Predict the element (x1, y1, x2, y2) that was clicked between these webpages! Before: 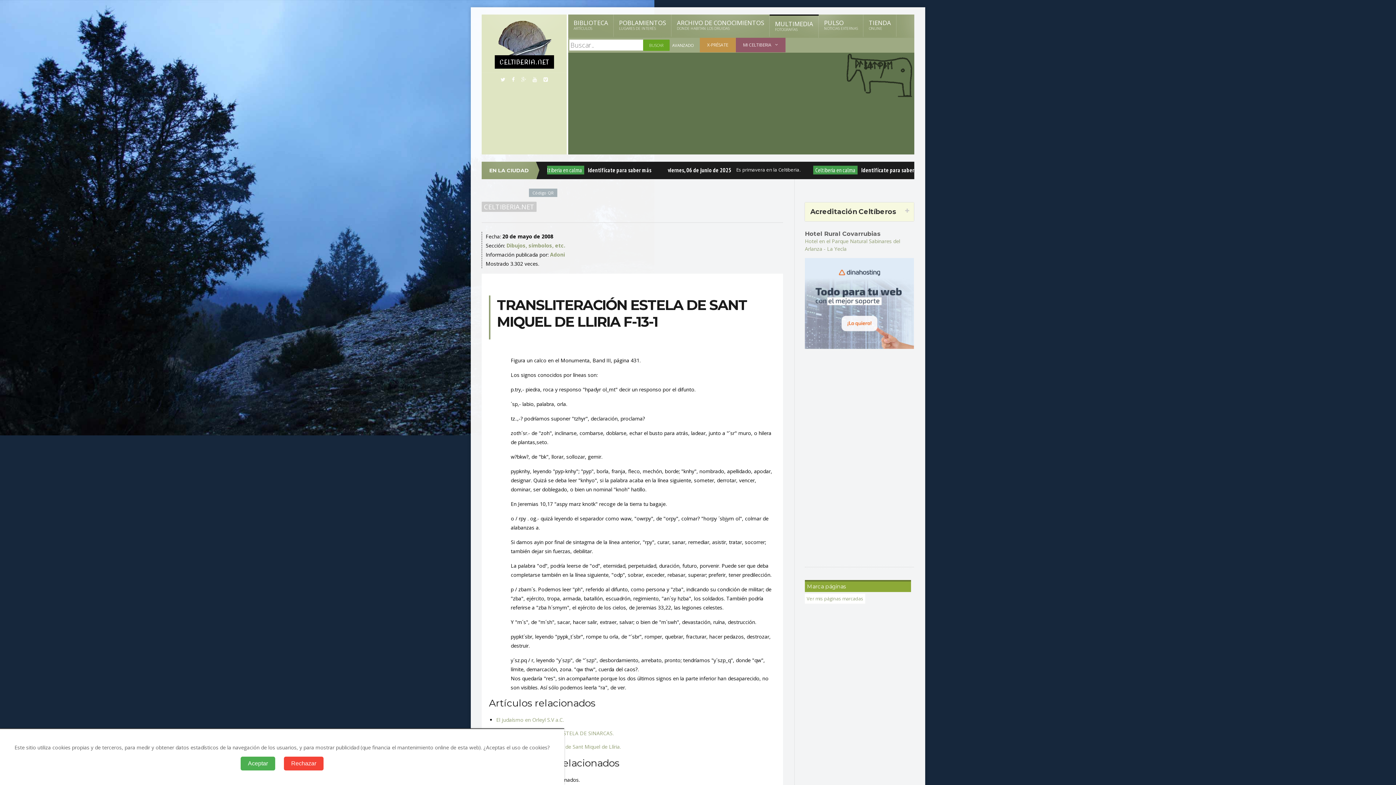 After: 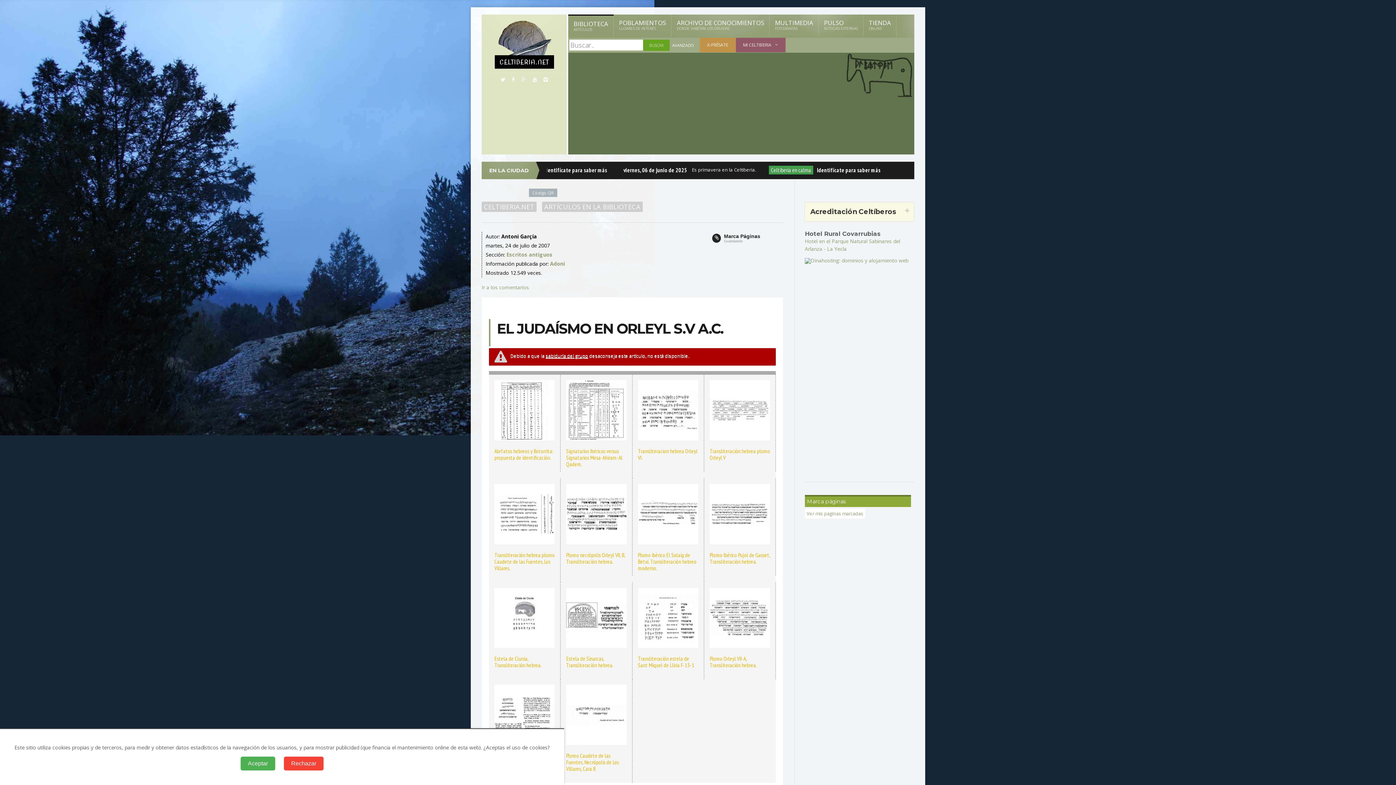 Action: label: El judaísmo en Orleyl S.V a.C. bbox: (496, 716, 564, 723)